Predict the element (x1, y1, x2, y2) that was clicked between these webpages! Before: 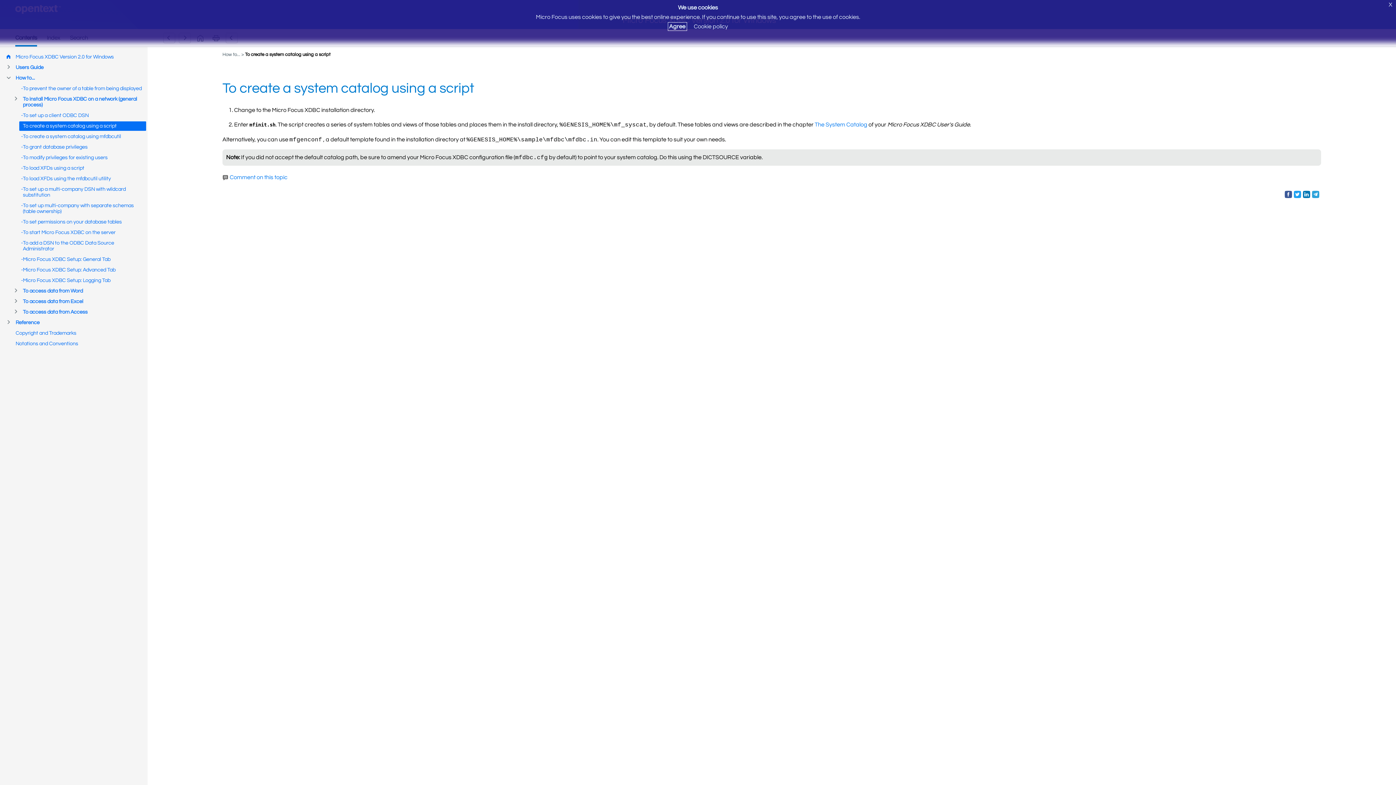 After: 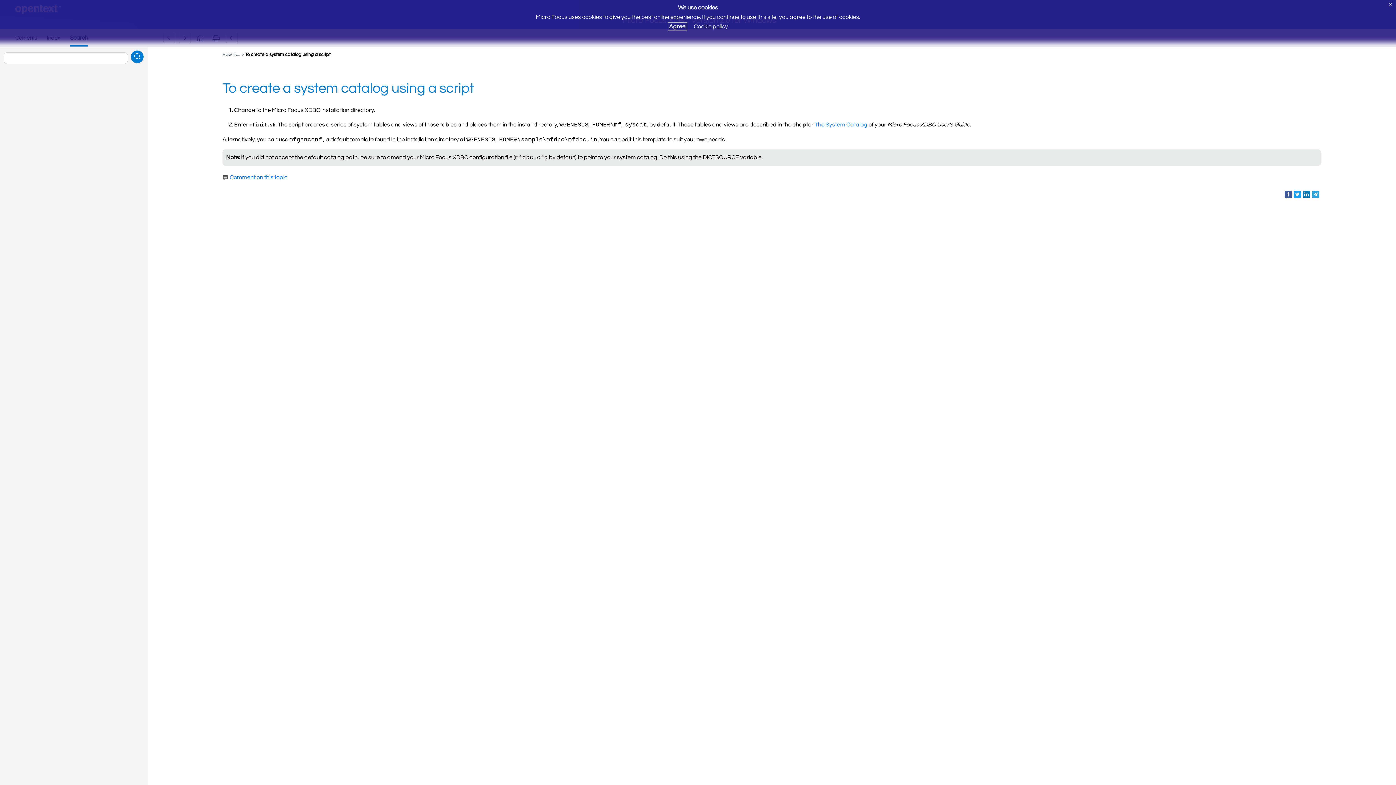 Action: bbox: (69, 34, 88, 45)